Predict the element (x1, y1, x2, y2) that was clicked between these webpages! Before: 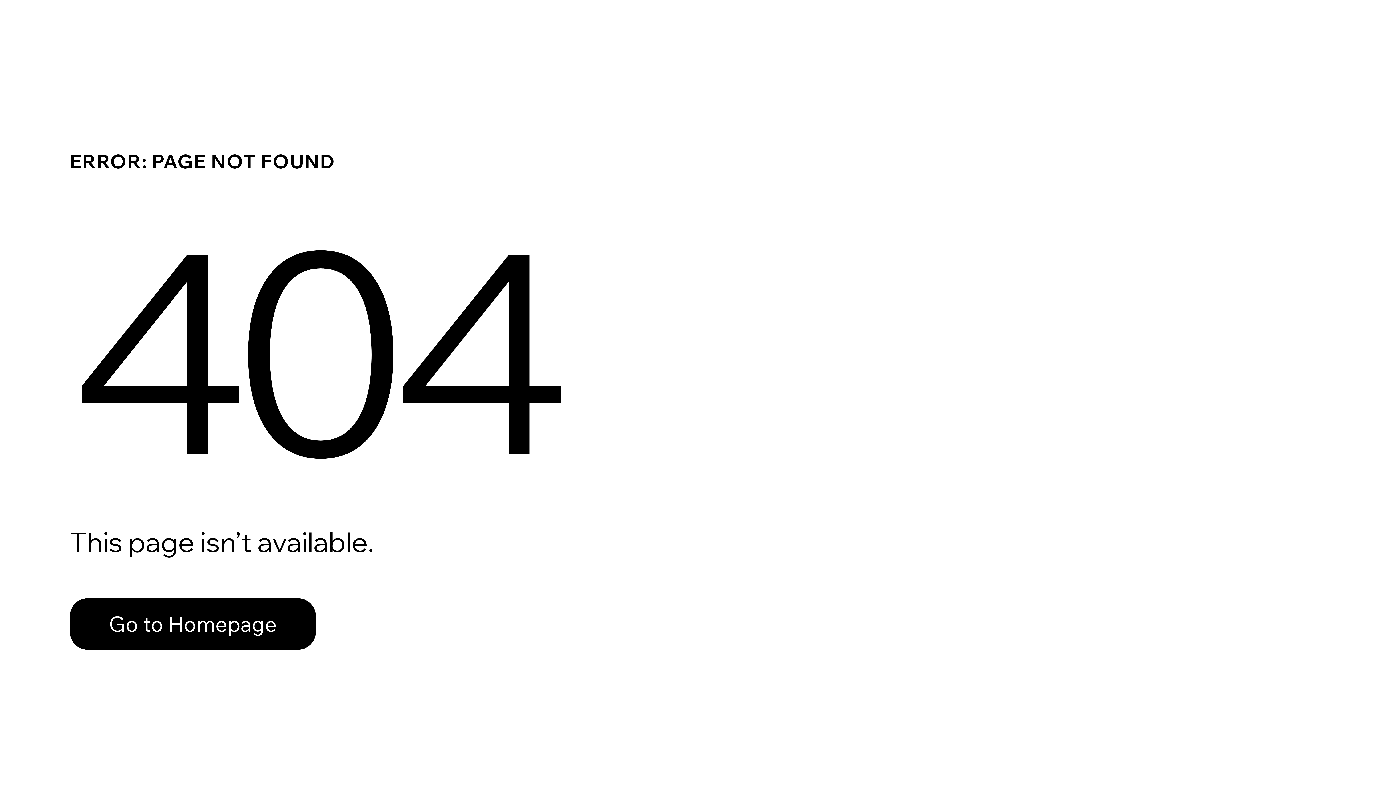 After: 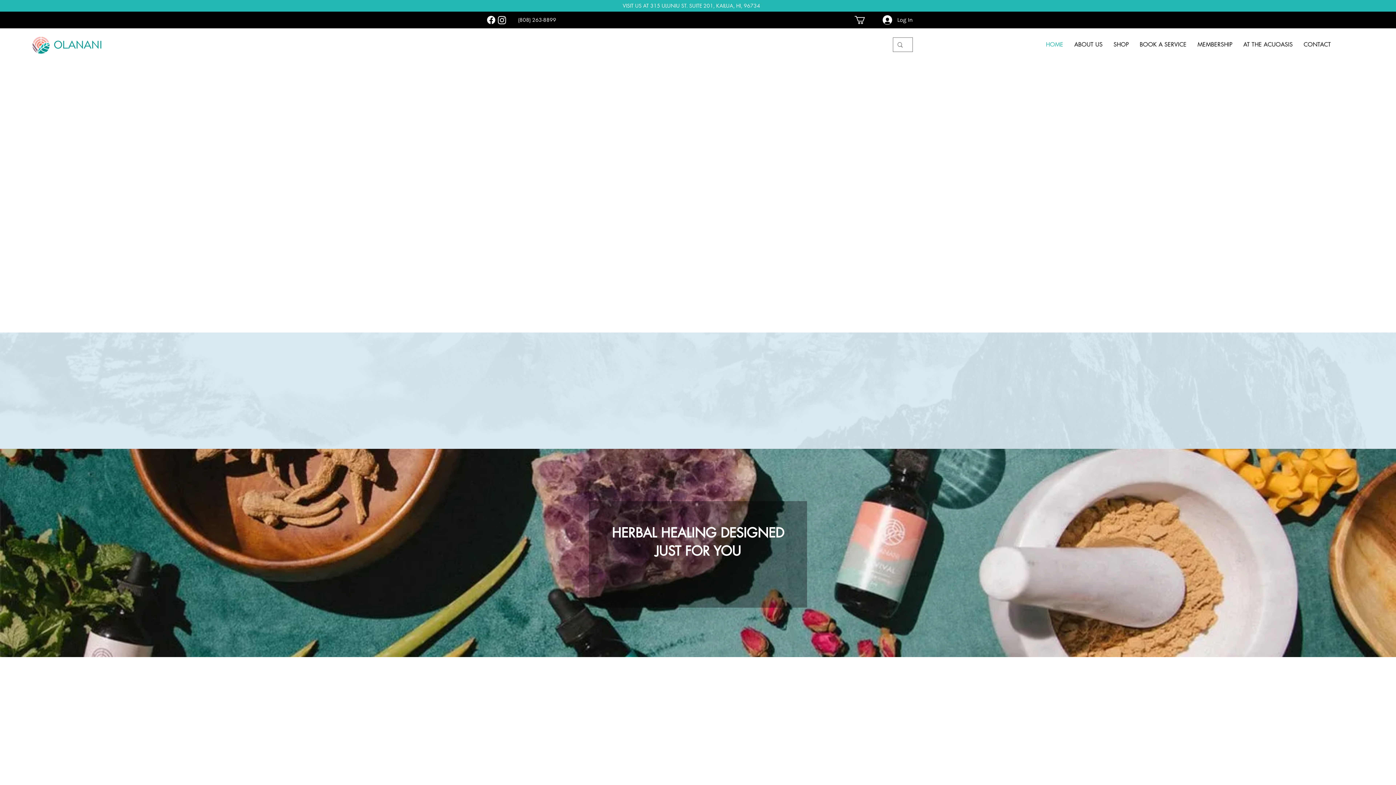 Action: bbox: (69, 582, 768, 659) label: Go to Homepage